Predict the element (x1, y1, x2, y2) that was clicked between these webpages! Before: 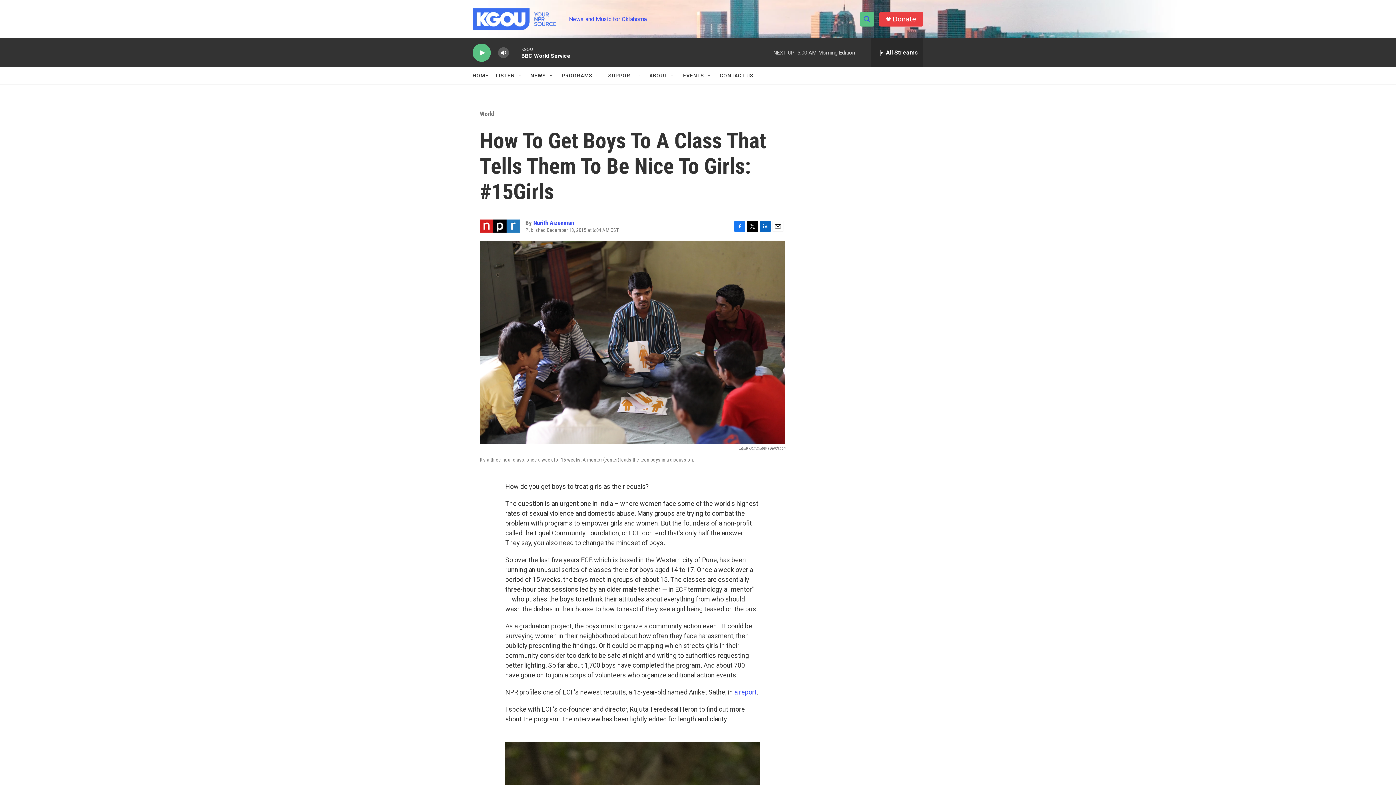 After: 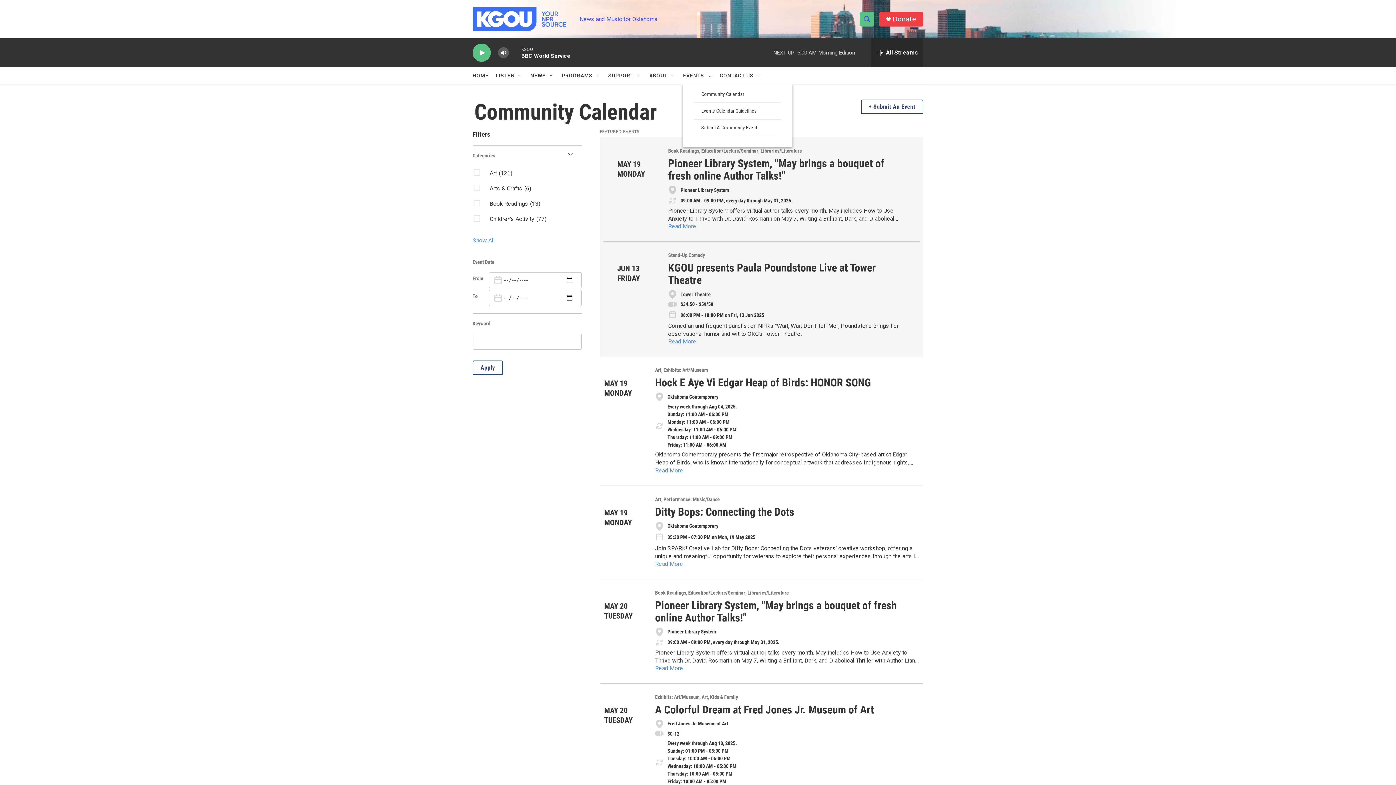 Action: label: EVENTS bbox: (683, 67, 704, 84)